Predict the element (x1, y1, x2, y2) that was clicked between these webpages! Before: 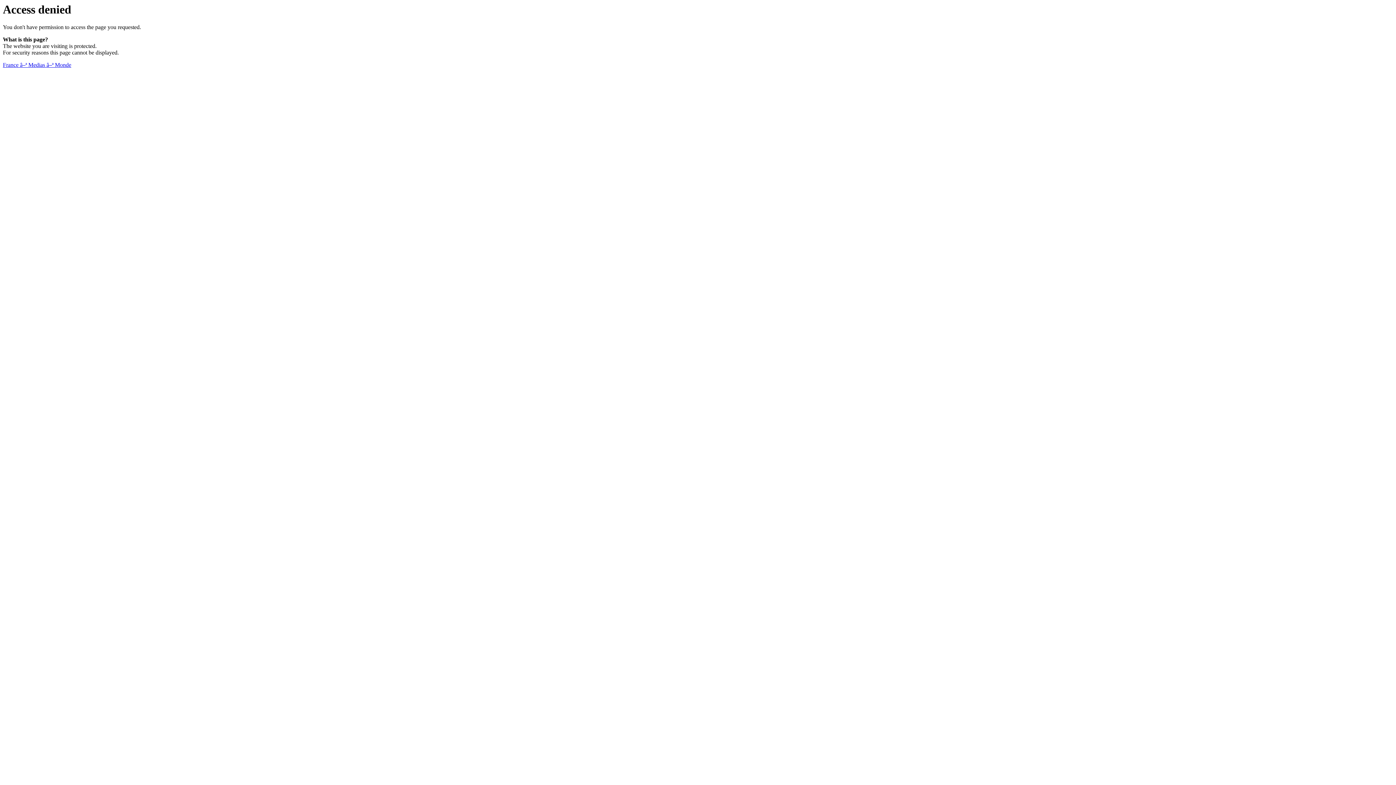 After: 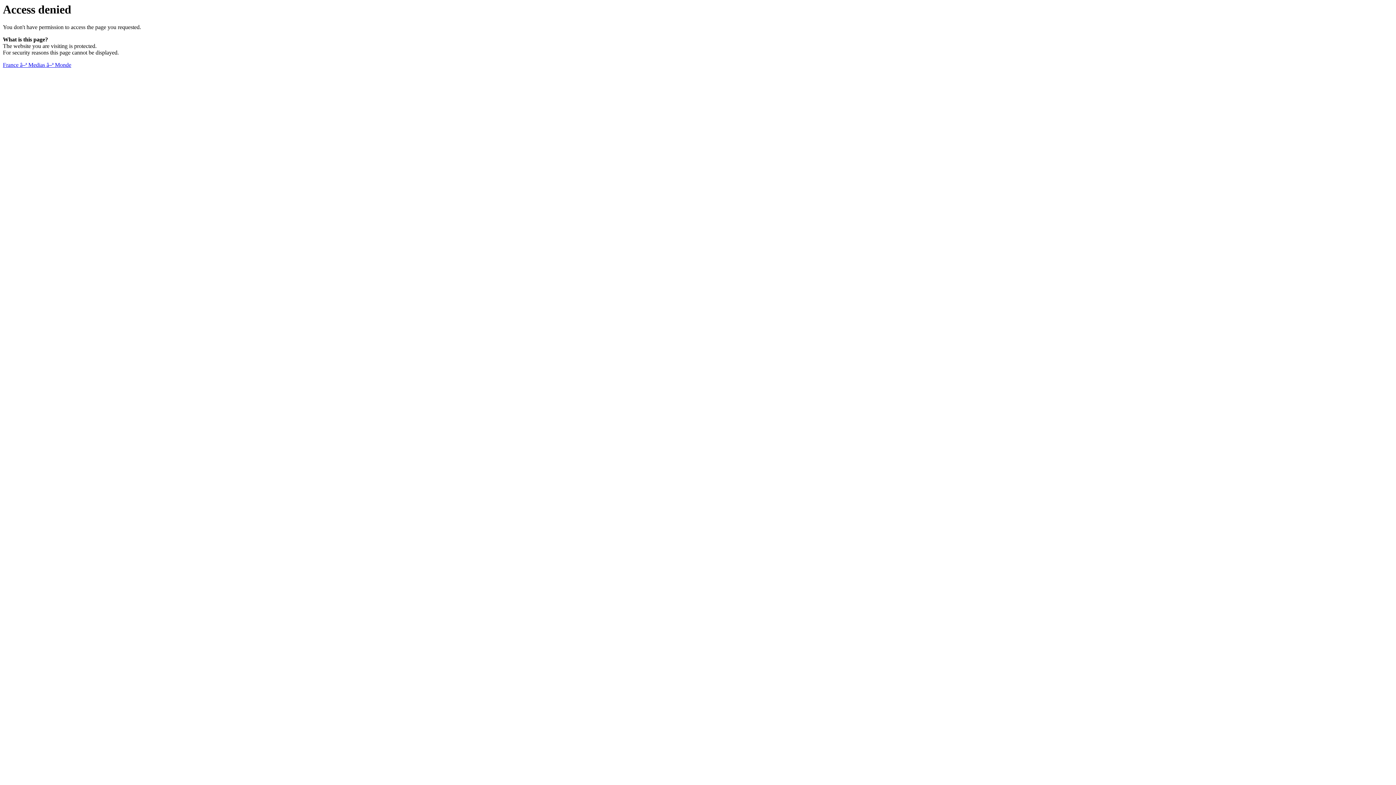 Action: label: France â–ª Medias â–ª Monde bbox: (2, 61, 71, 68)